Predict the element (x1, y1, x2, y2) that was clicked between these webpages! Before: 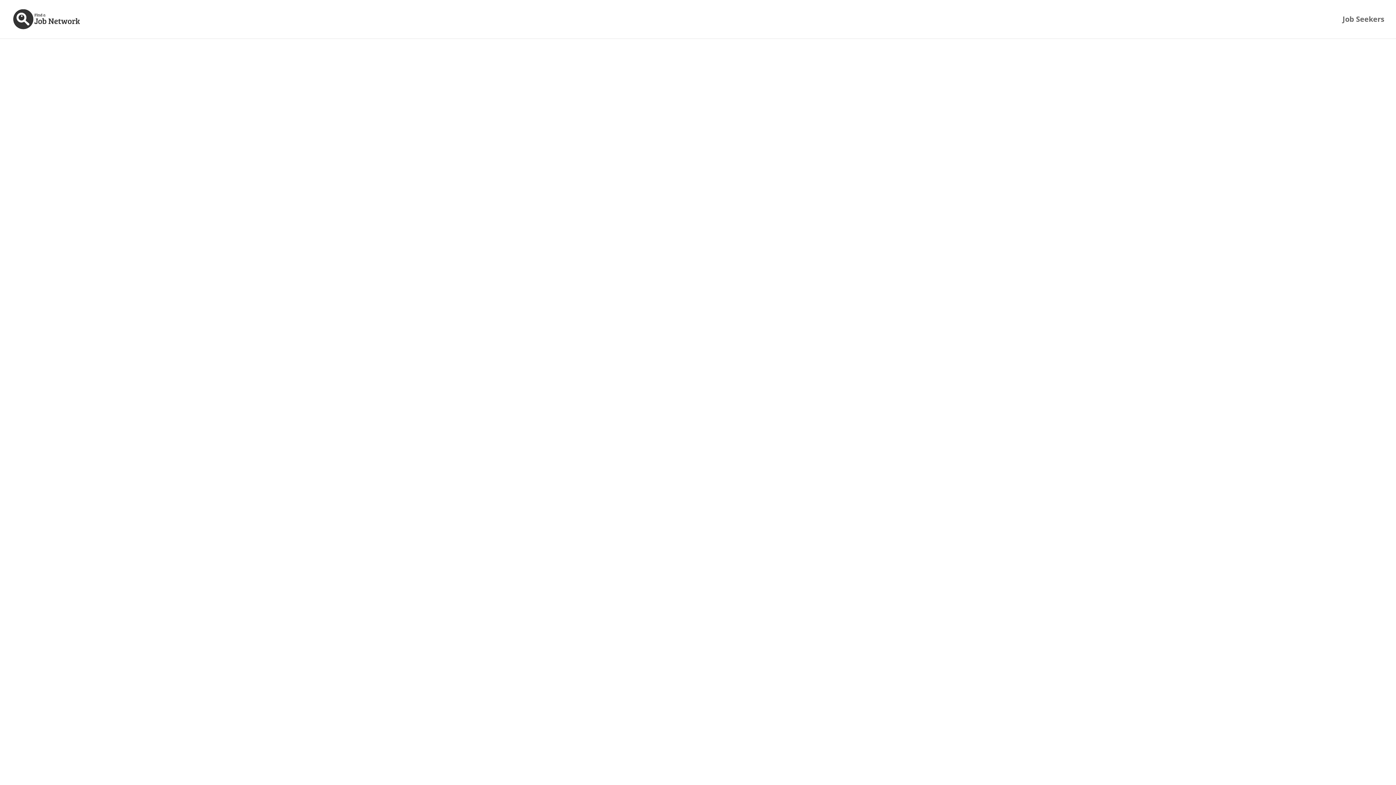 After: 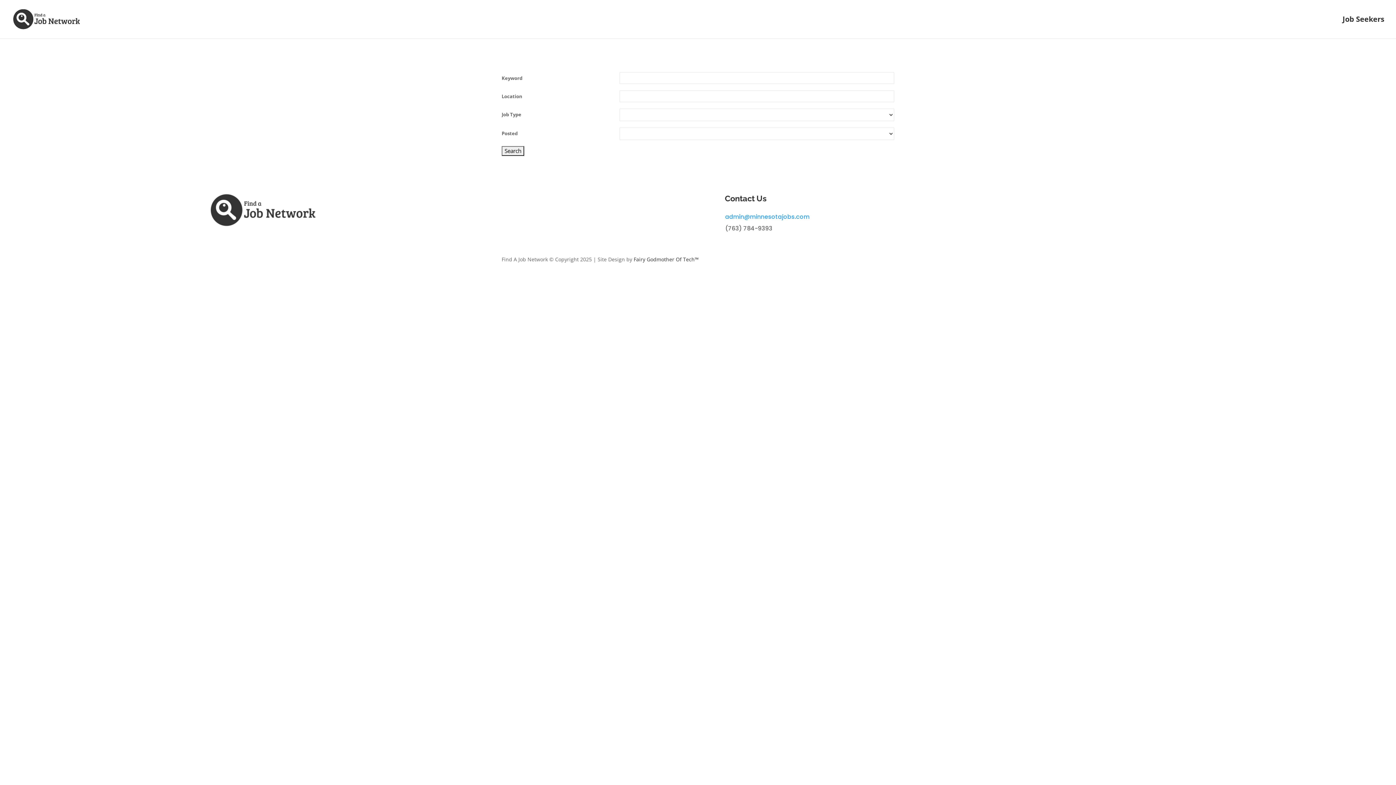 Action: label: Job Seekers bbox: (1342, 16, 1384, 38)